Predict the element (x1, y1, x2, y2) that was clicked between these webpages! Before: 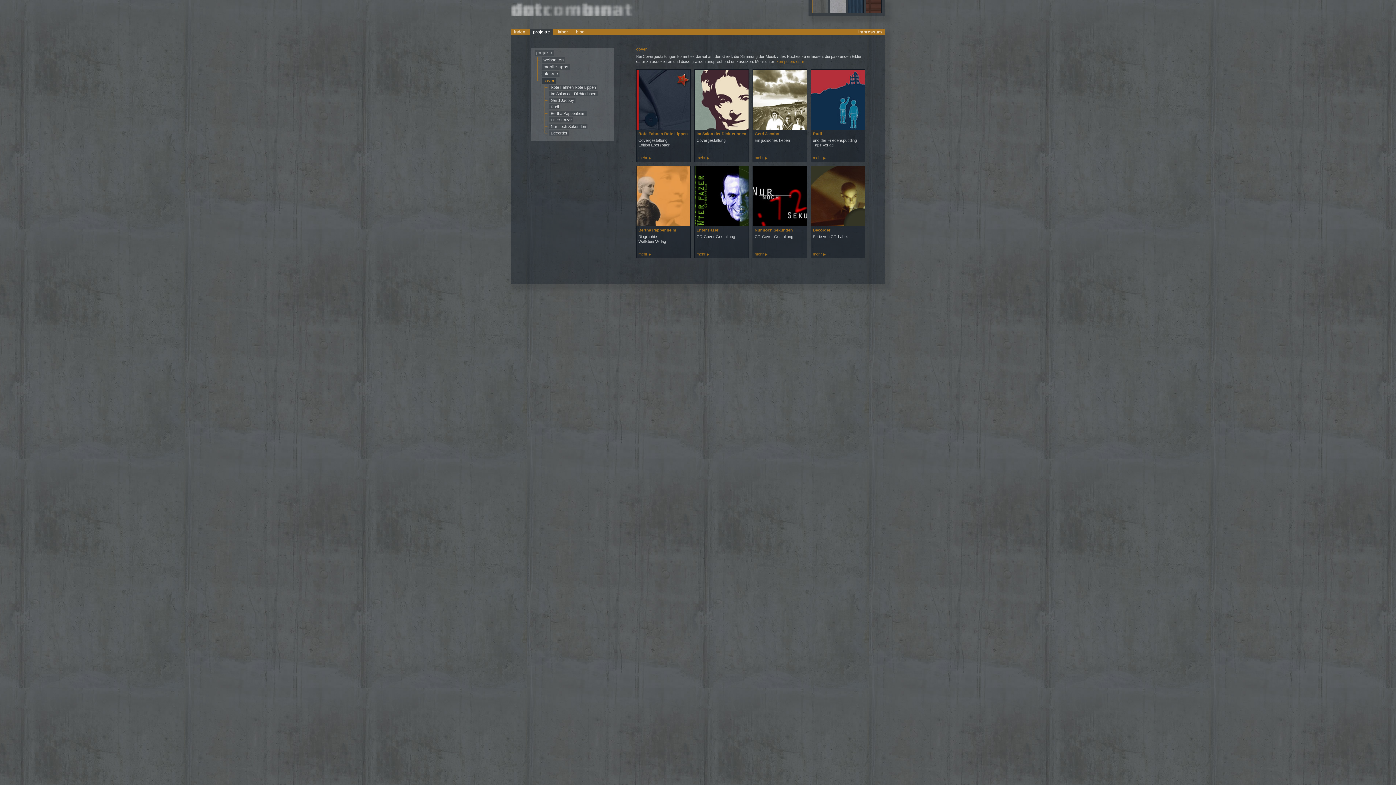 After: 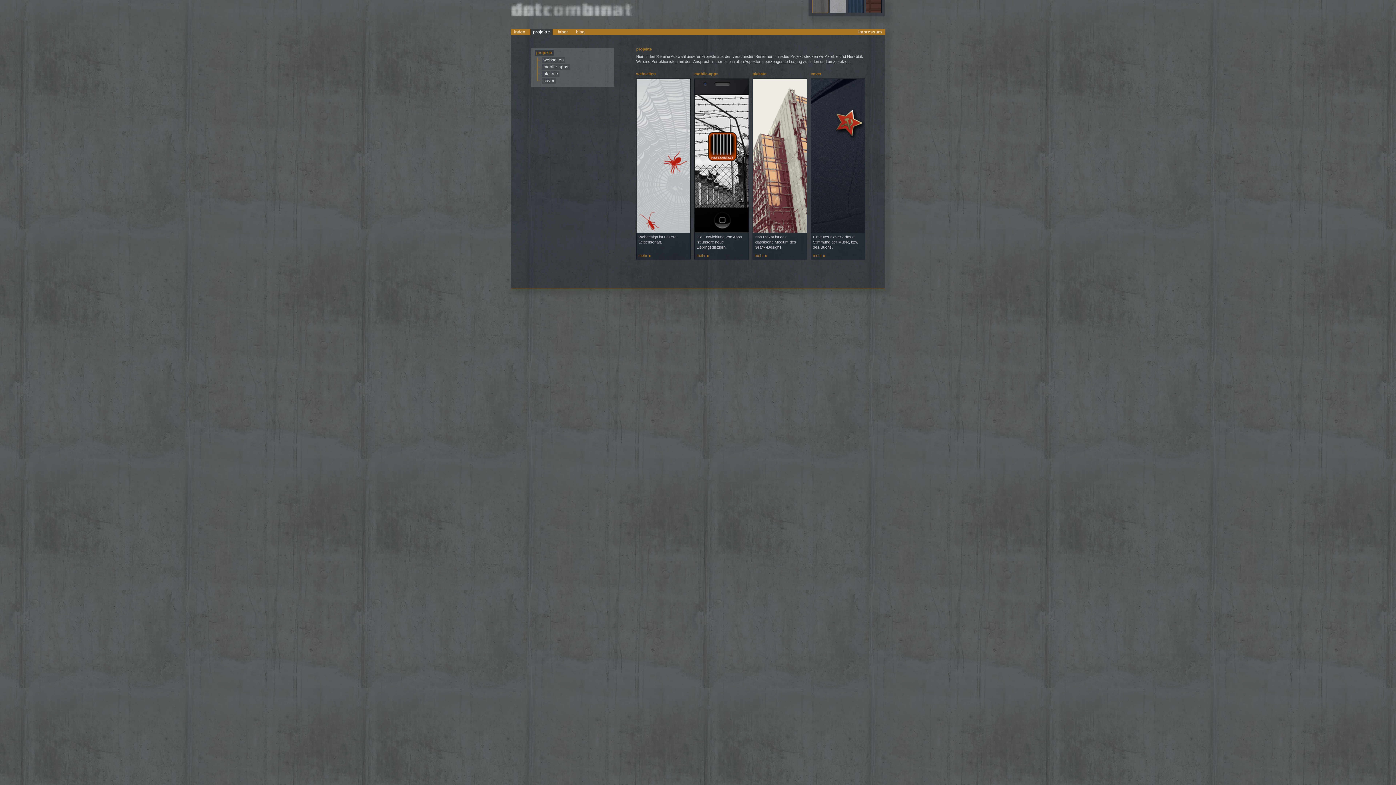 Action: bbox: (530, 29, 552, 35) label: projekte